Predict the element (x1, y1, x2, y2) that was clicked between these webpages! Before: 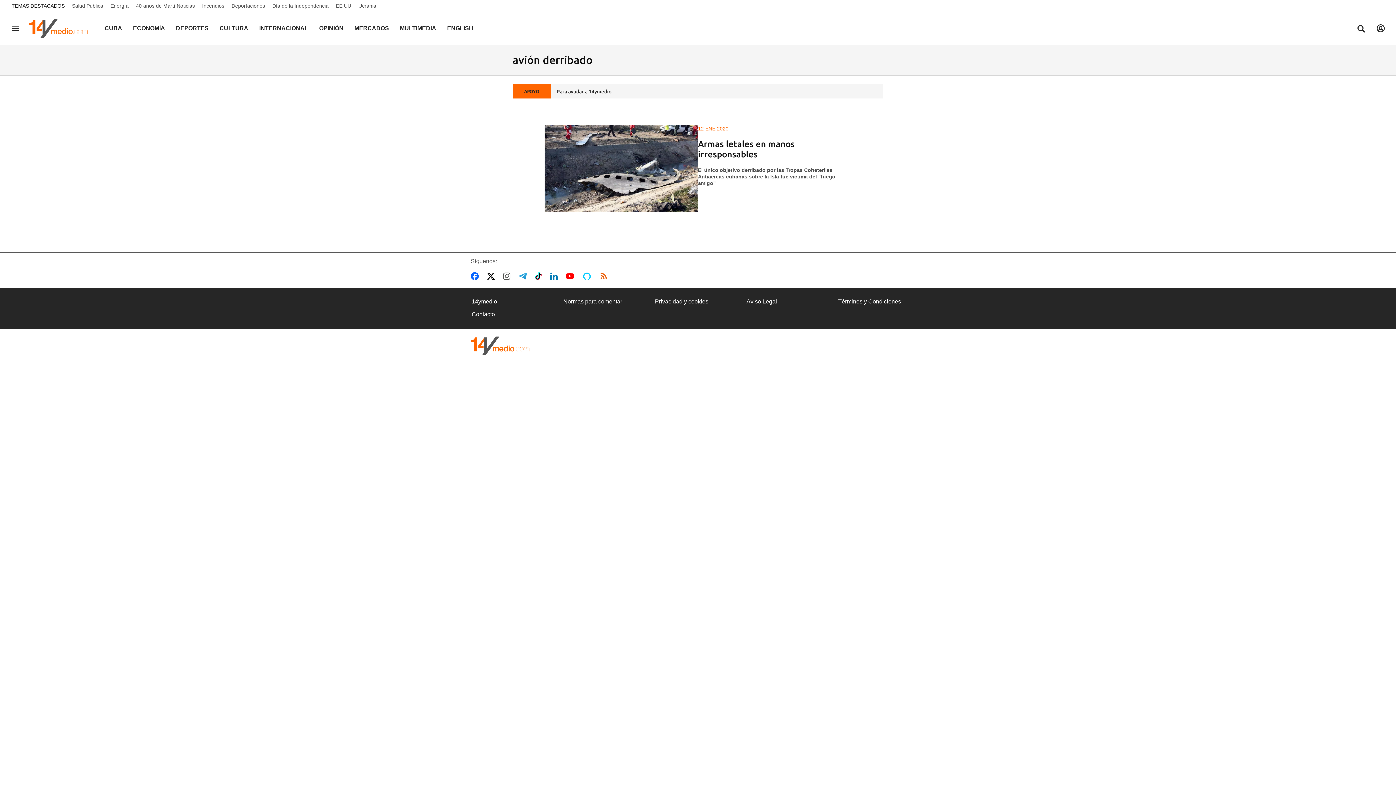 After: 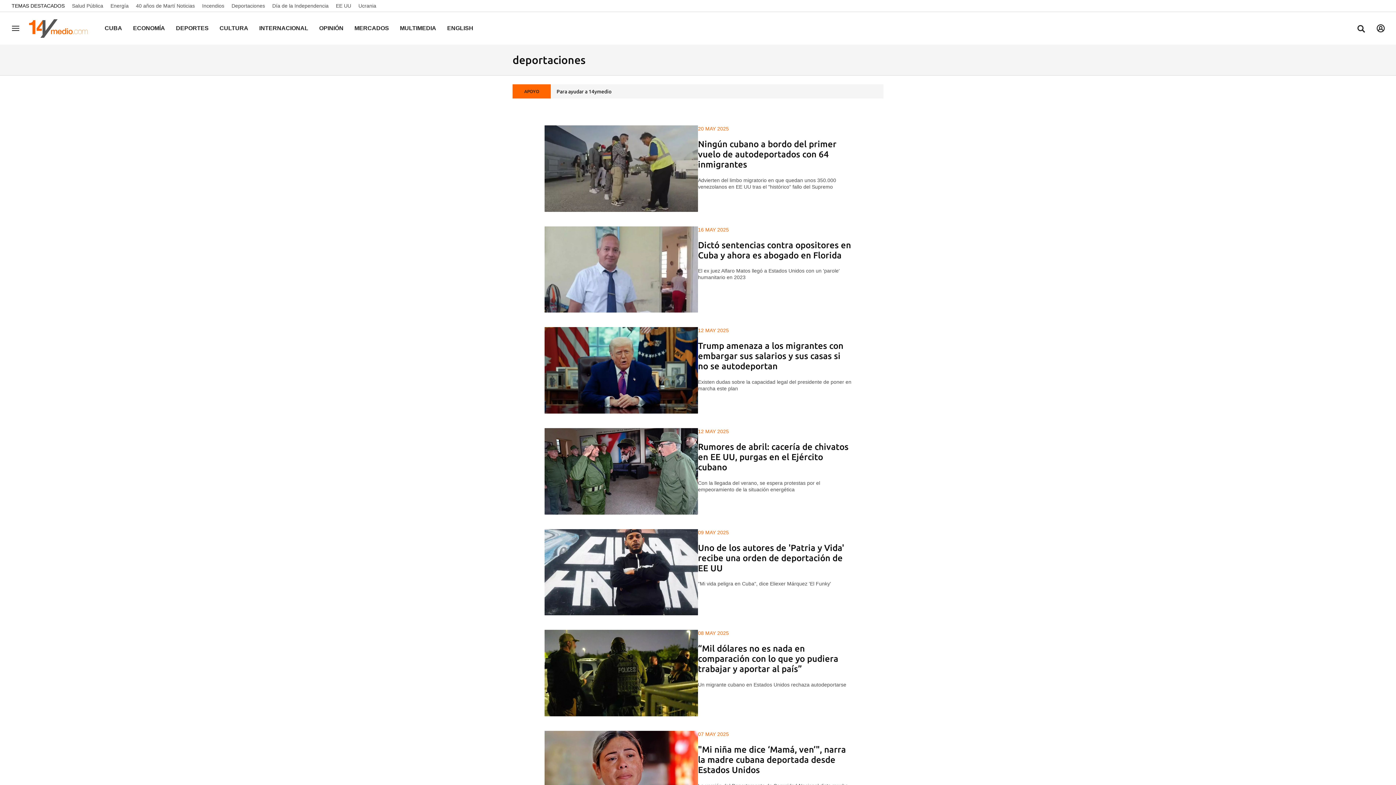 Action: bbox: (231, 2, 270, 8) label: Deportaciones